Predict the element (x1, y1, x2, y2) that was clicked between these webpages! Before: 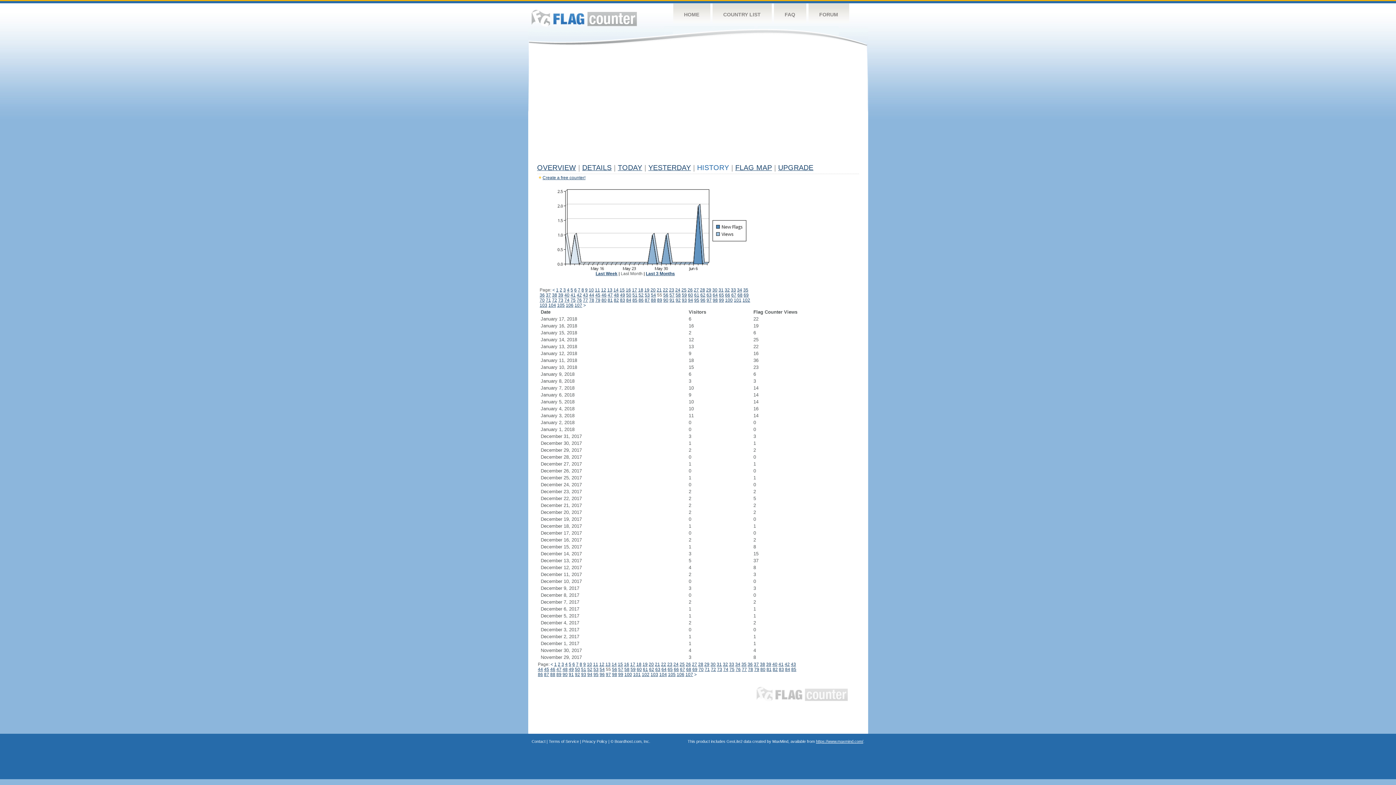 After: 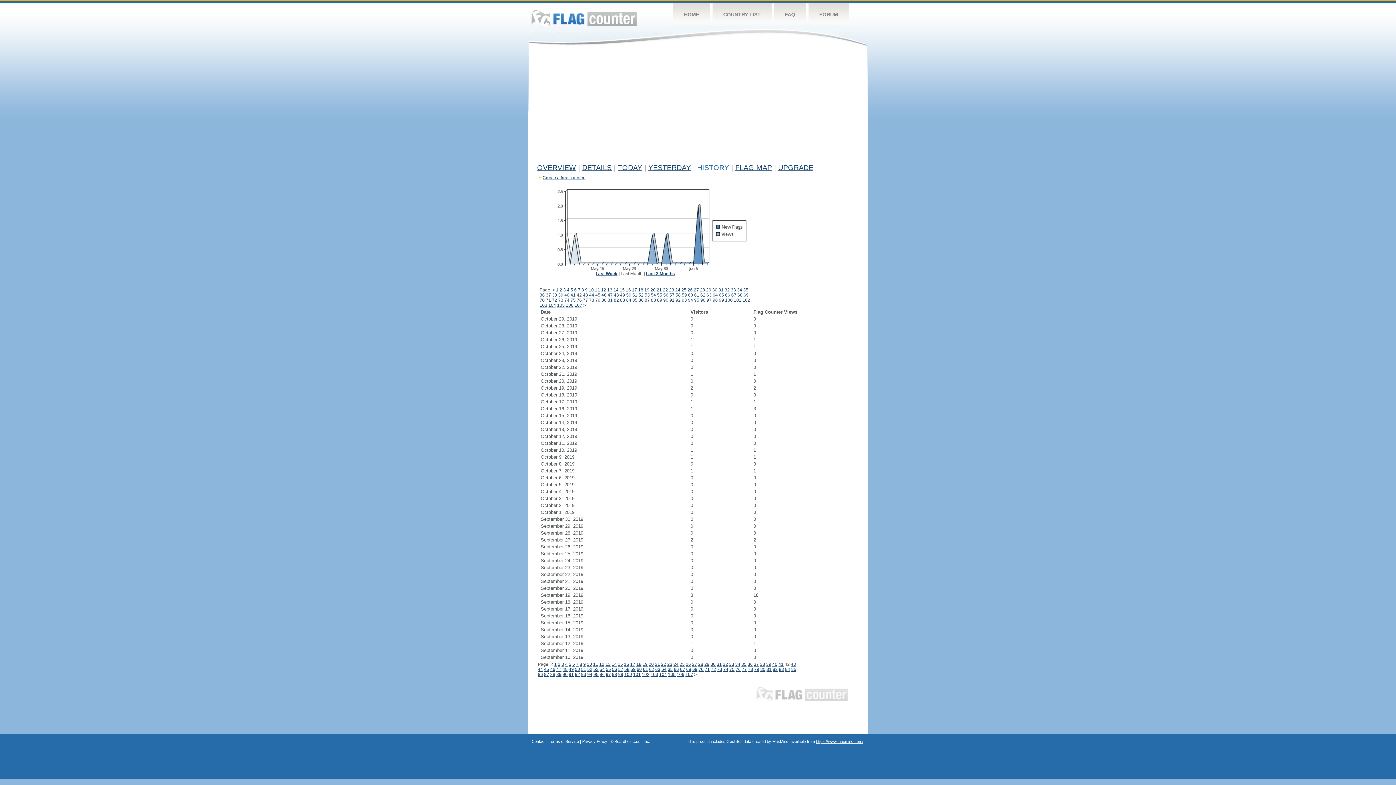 Action: bbox: (784, 662, 790, 667) label: 42